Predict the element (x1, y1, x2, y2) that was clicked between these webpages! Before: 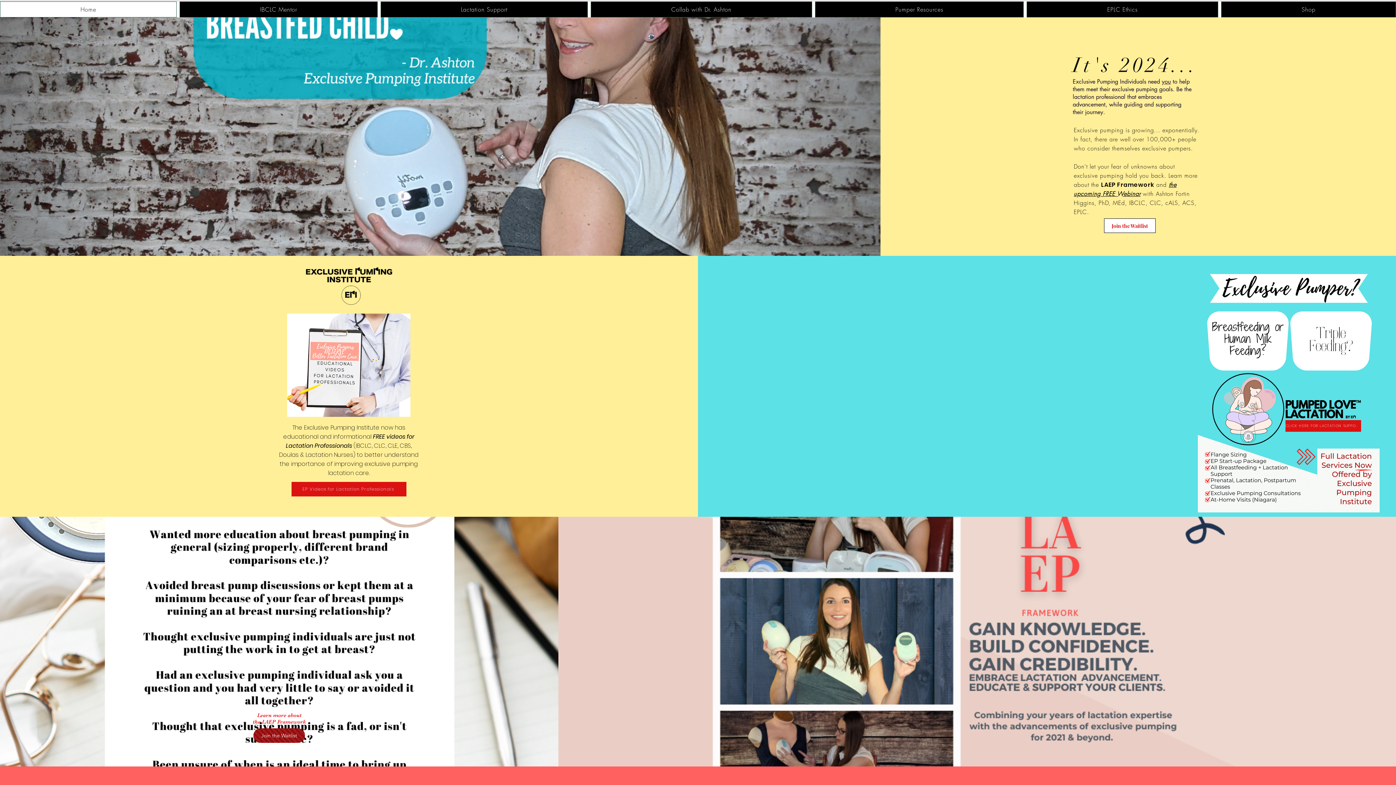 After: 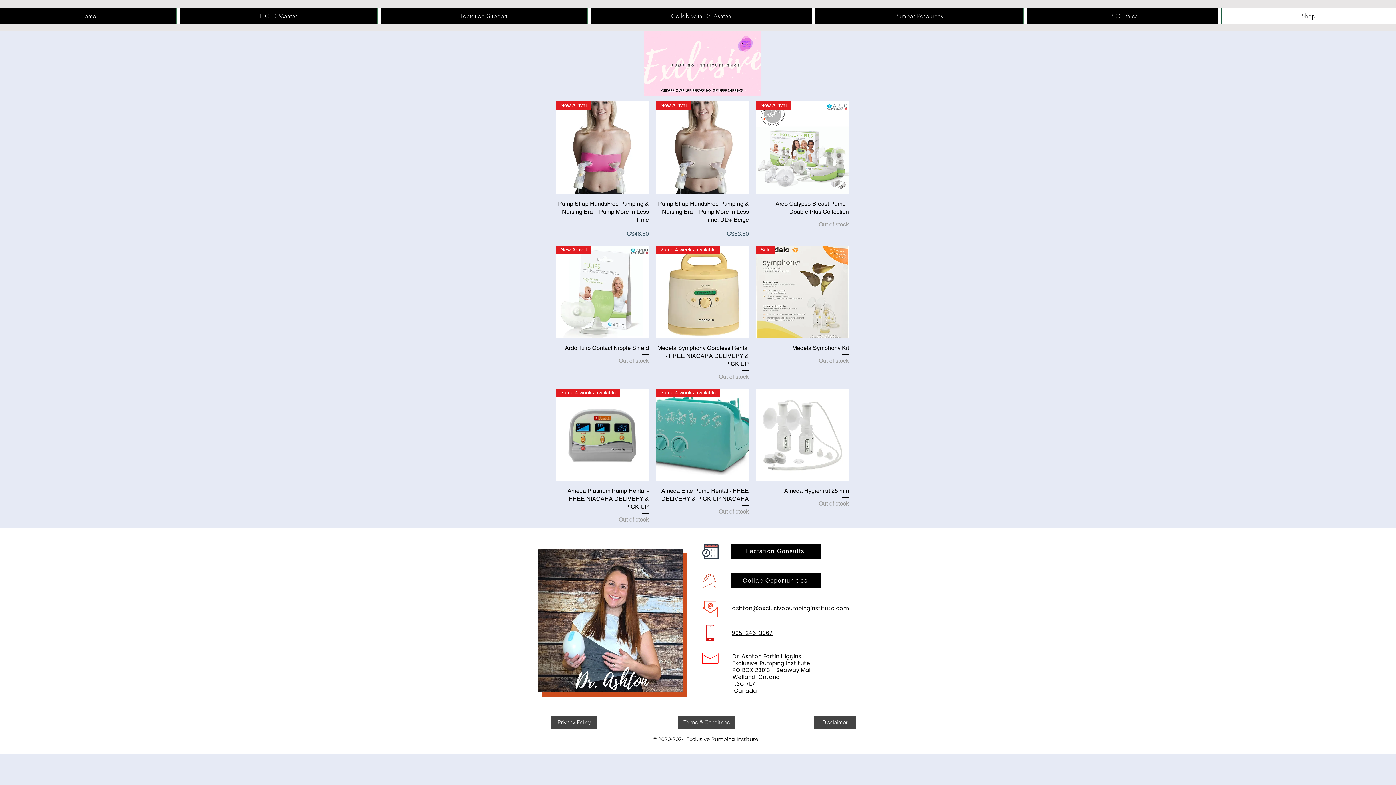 Action: bbox: (1221, 1, 1396, 17) label: Shop